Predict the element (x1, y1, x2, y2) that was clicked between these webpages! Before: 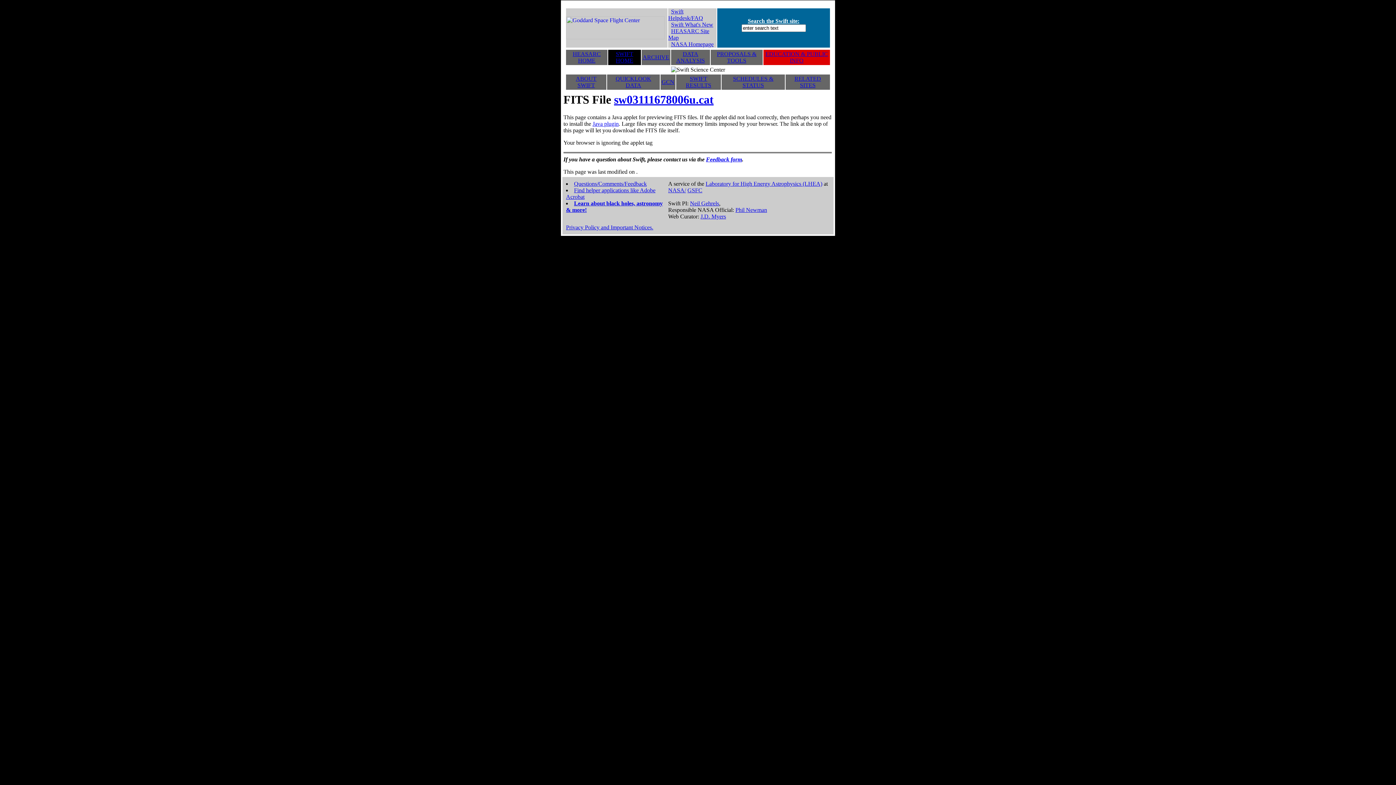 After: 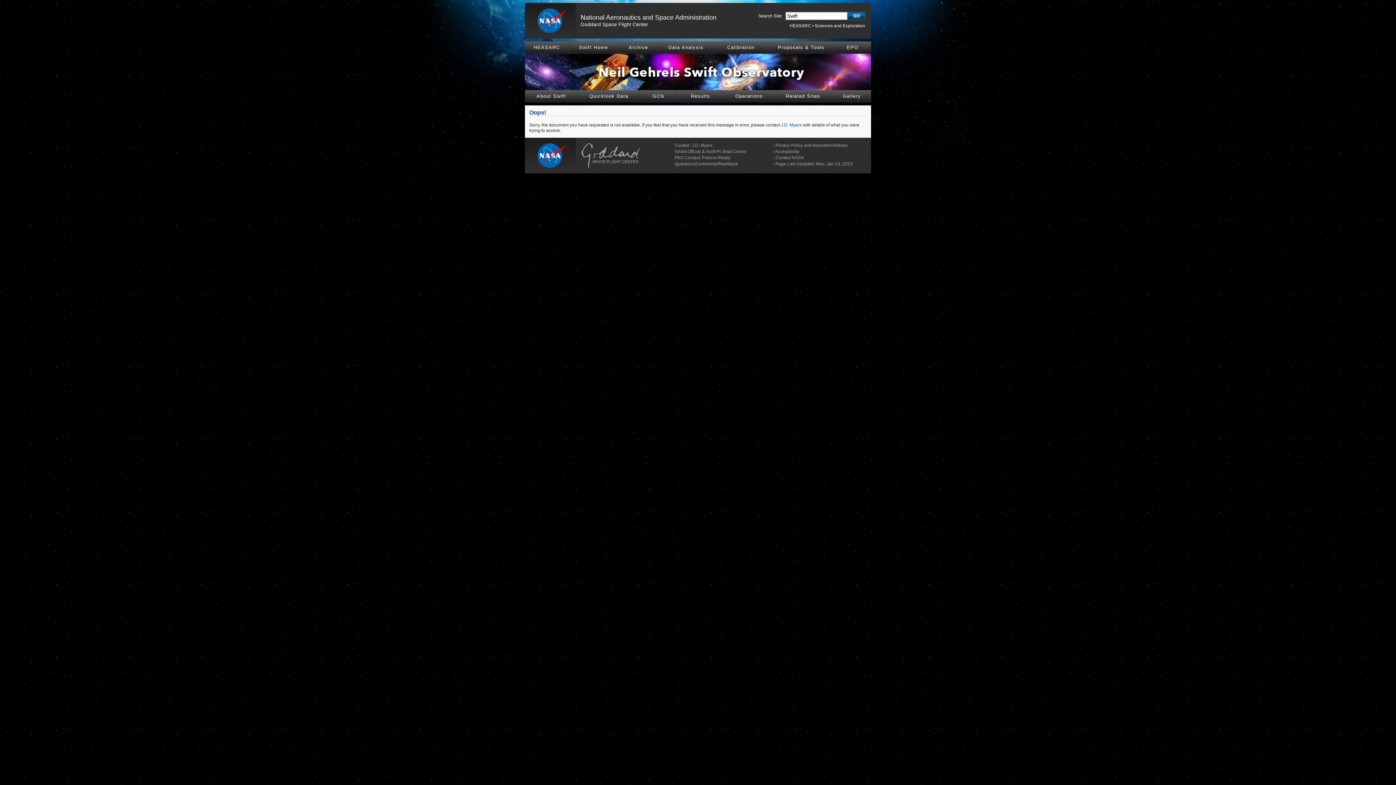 Action: bbox: (735, 206, 767, 213) label: Phil Newman